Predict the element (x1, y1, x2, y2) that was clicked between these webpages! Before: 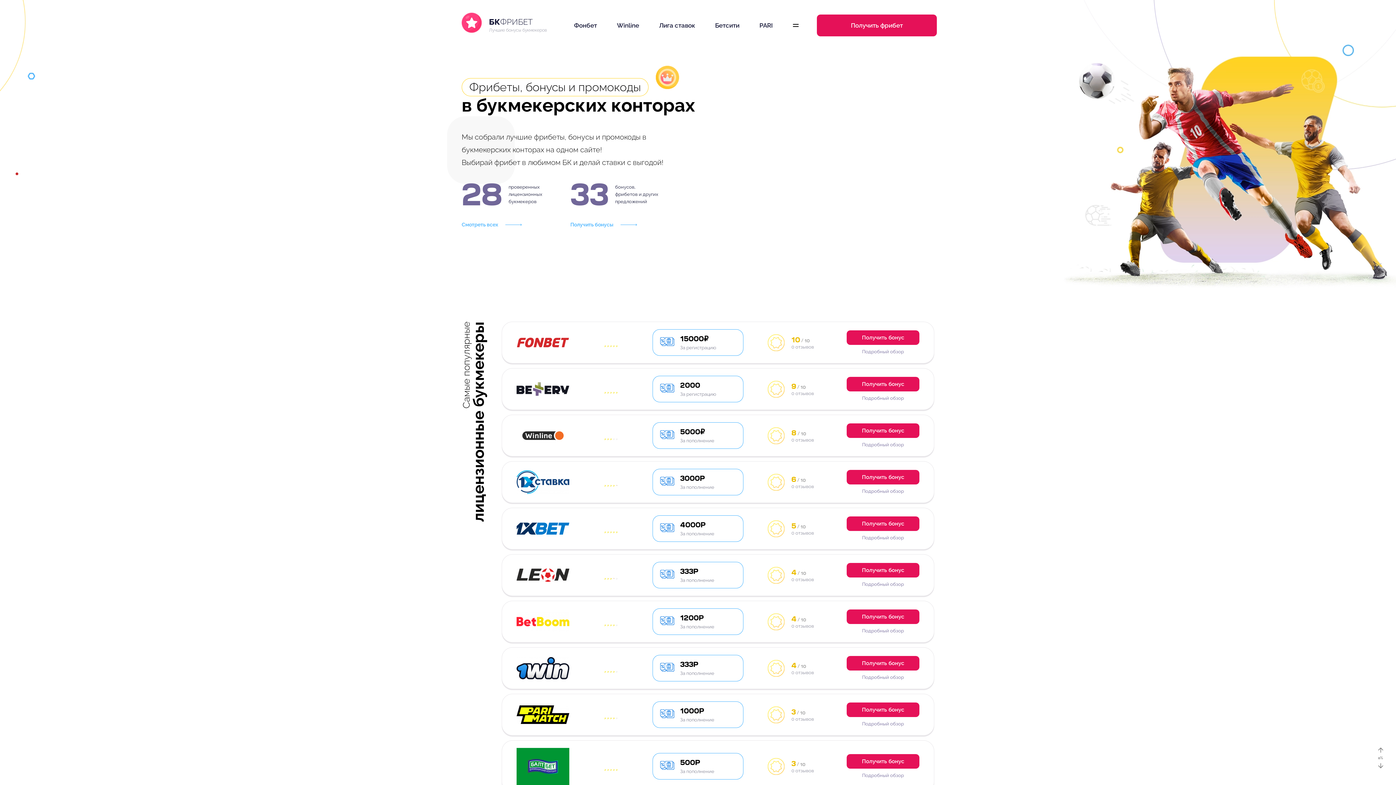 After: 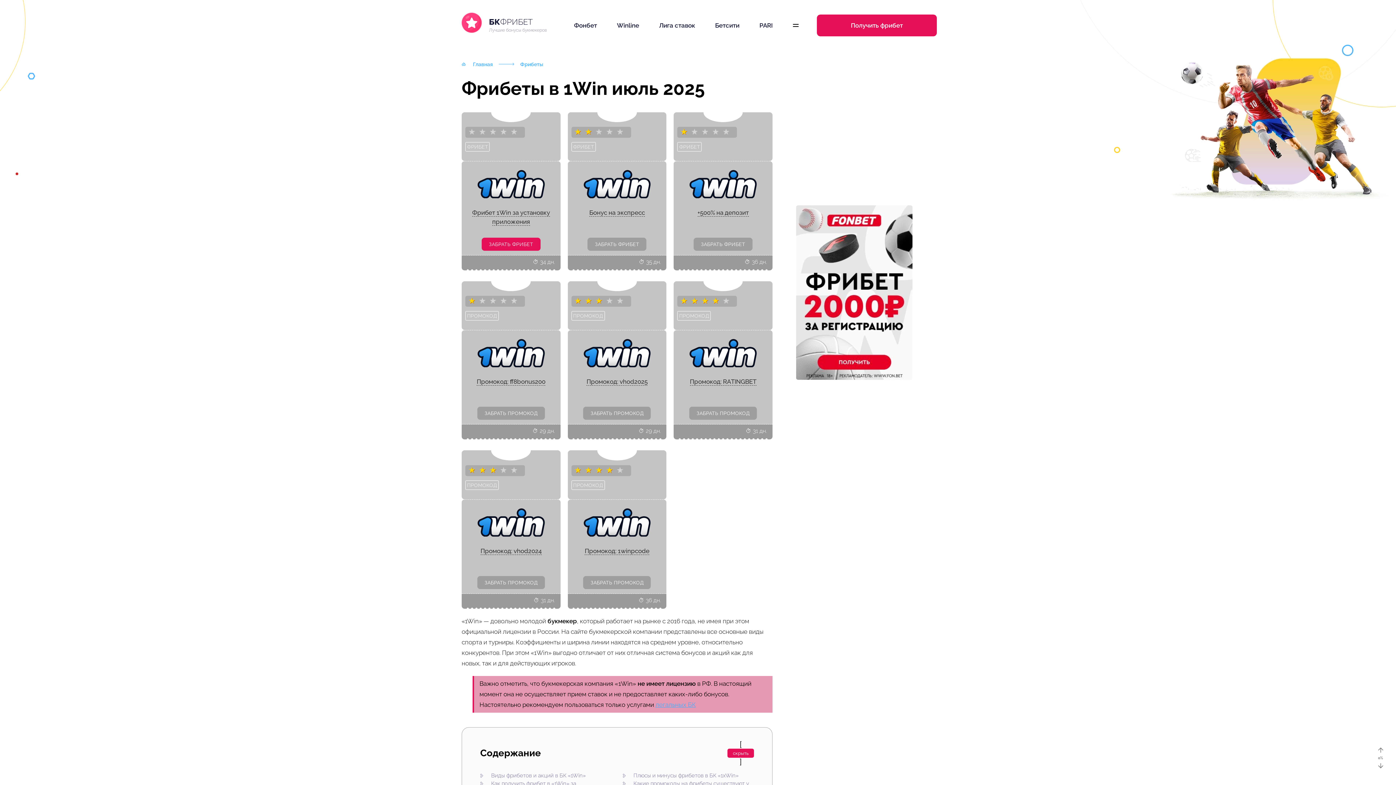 Action: bbox: (846, 674, 919, 680) label: Подробный обзор